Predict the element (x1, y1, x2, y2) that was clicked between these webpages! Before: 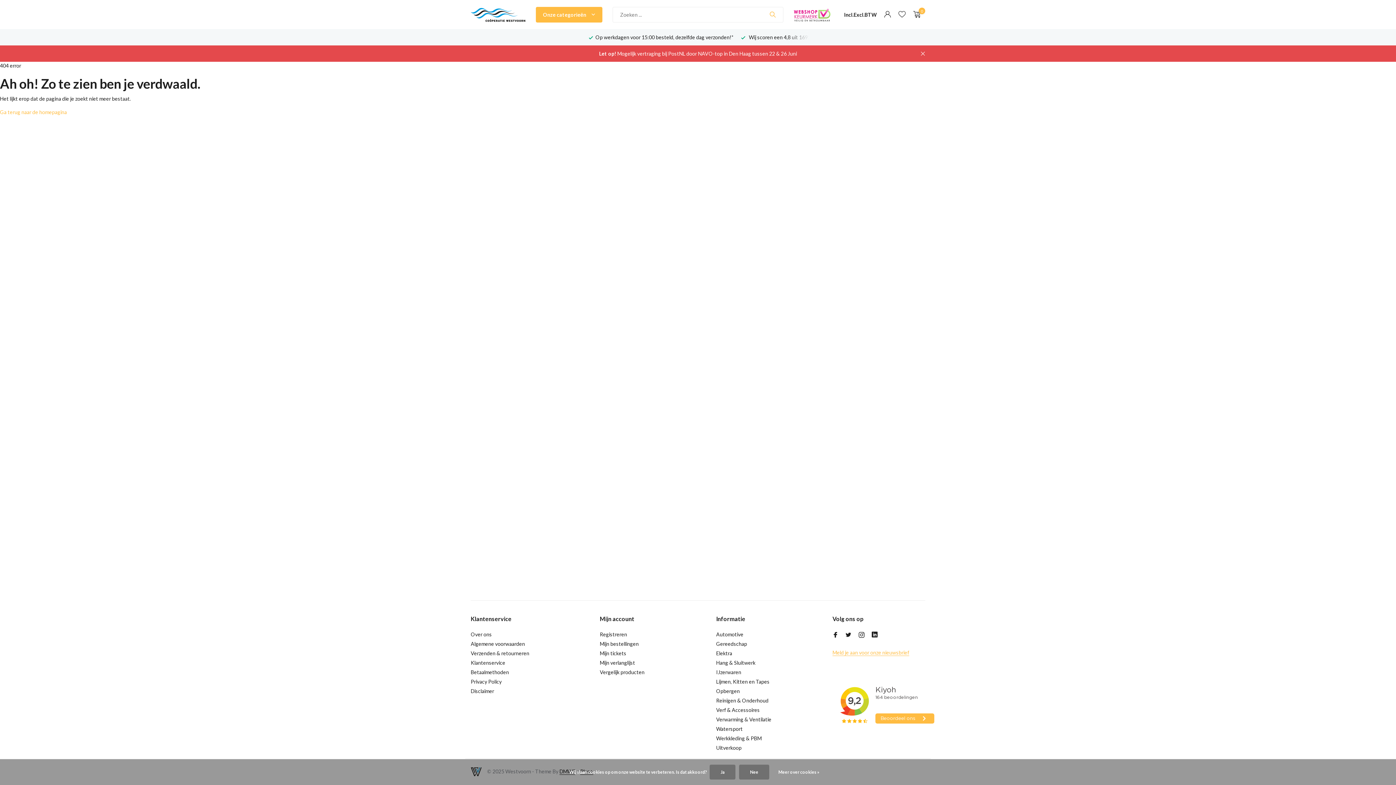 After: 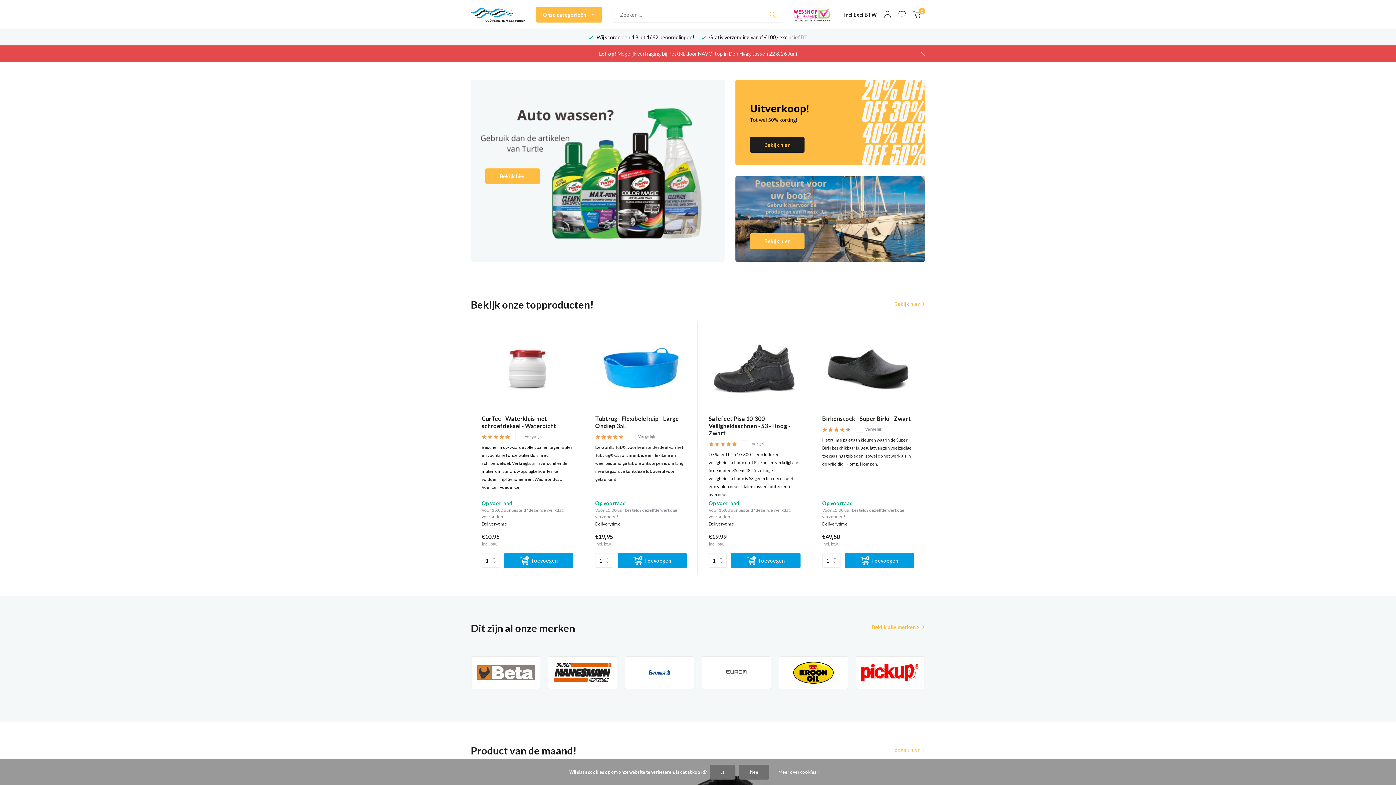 Action: bbox: (470, 0, 525, 29)